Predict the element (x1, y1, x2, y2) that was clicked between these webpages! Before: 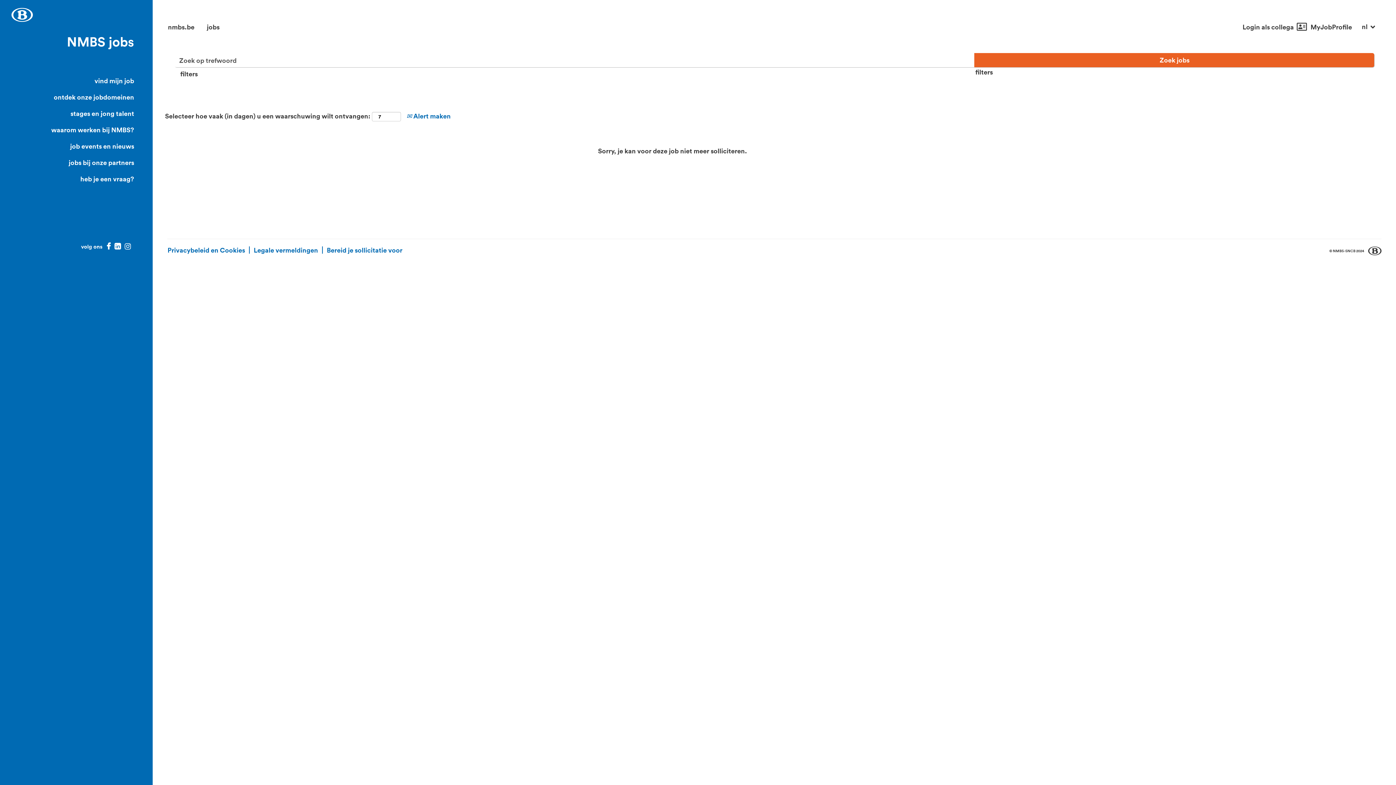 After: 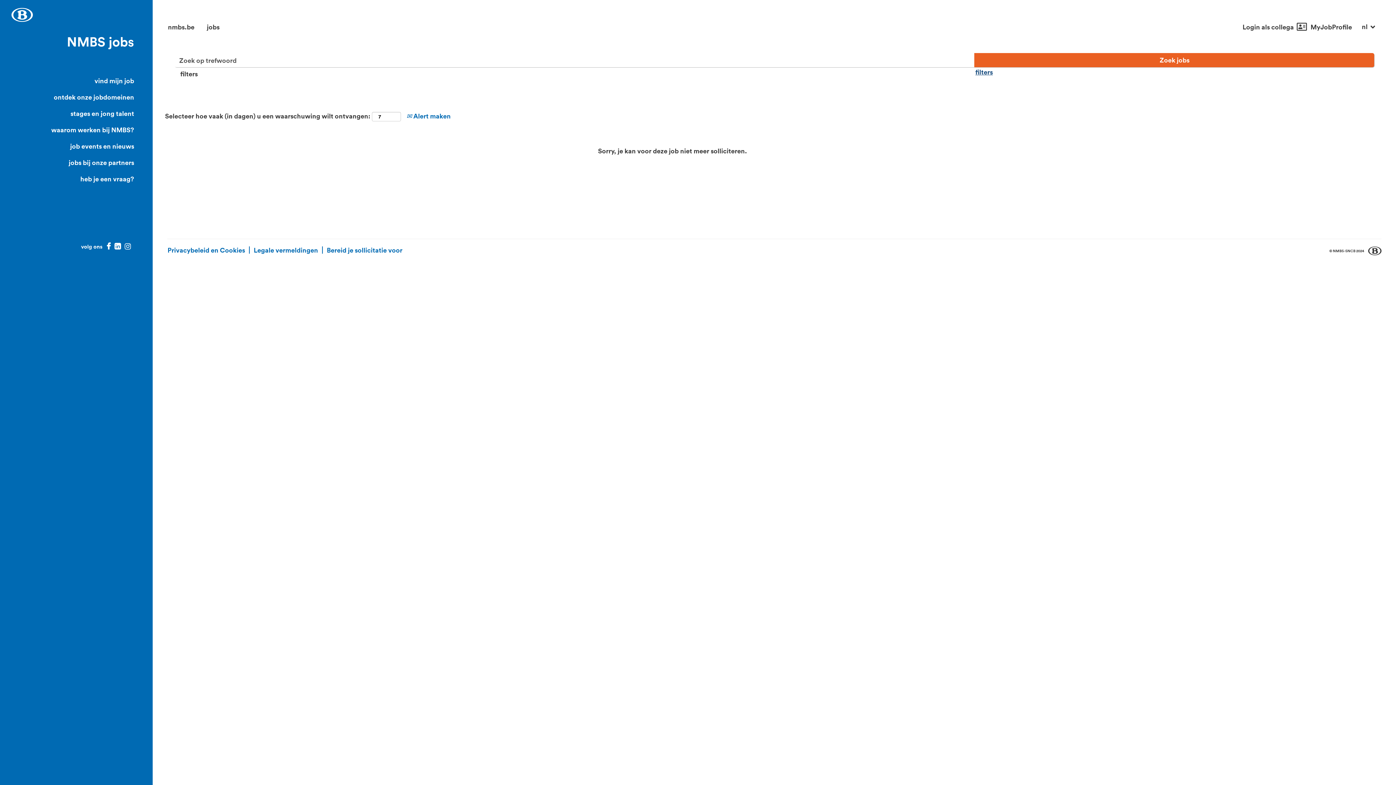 Action: label: filters bbox: (975, 67, 993, 76)